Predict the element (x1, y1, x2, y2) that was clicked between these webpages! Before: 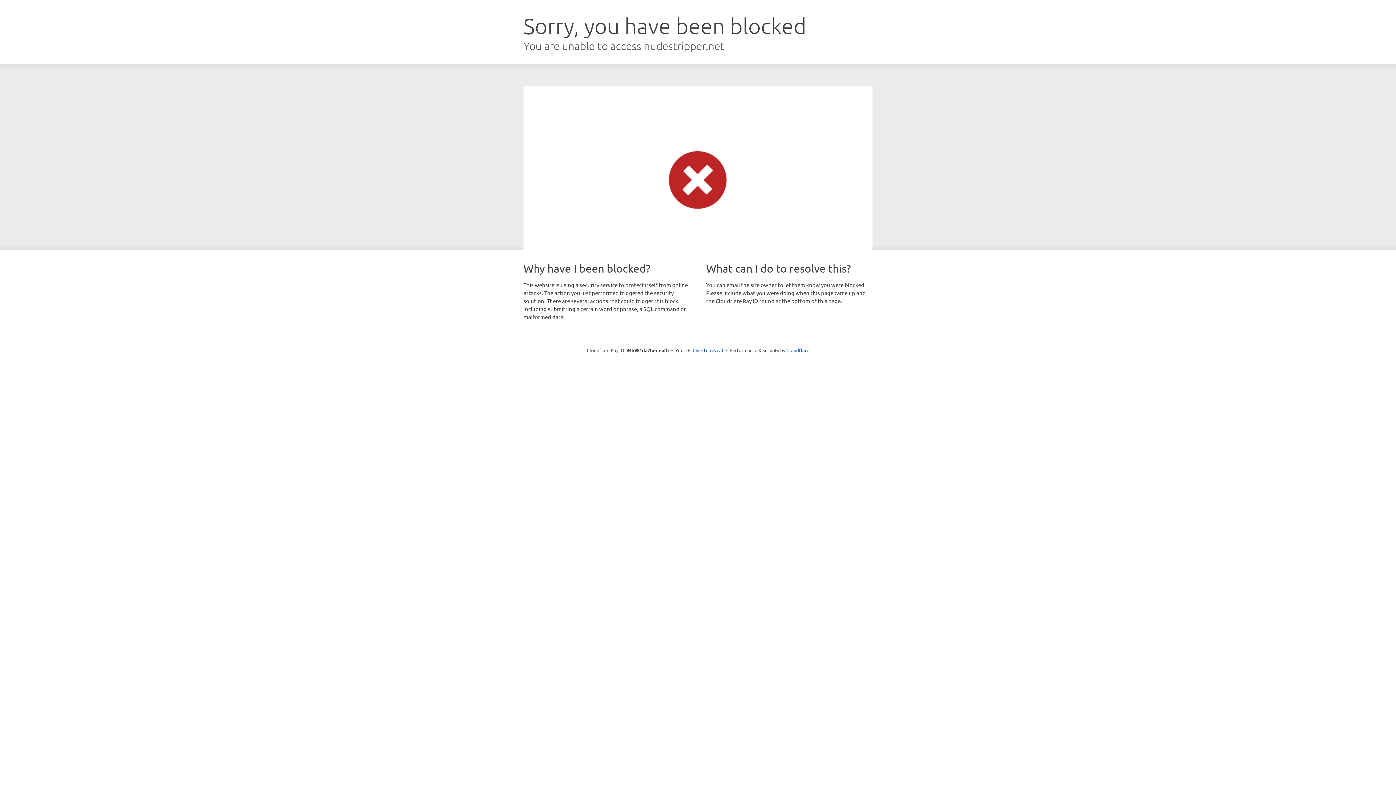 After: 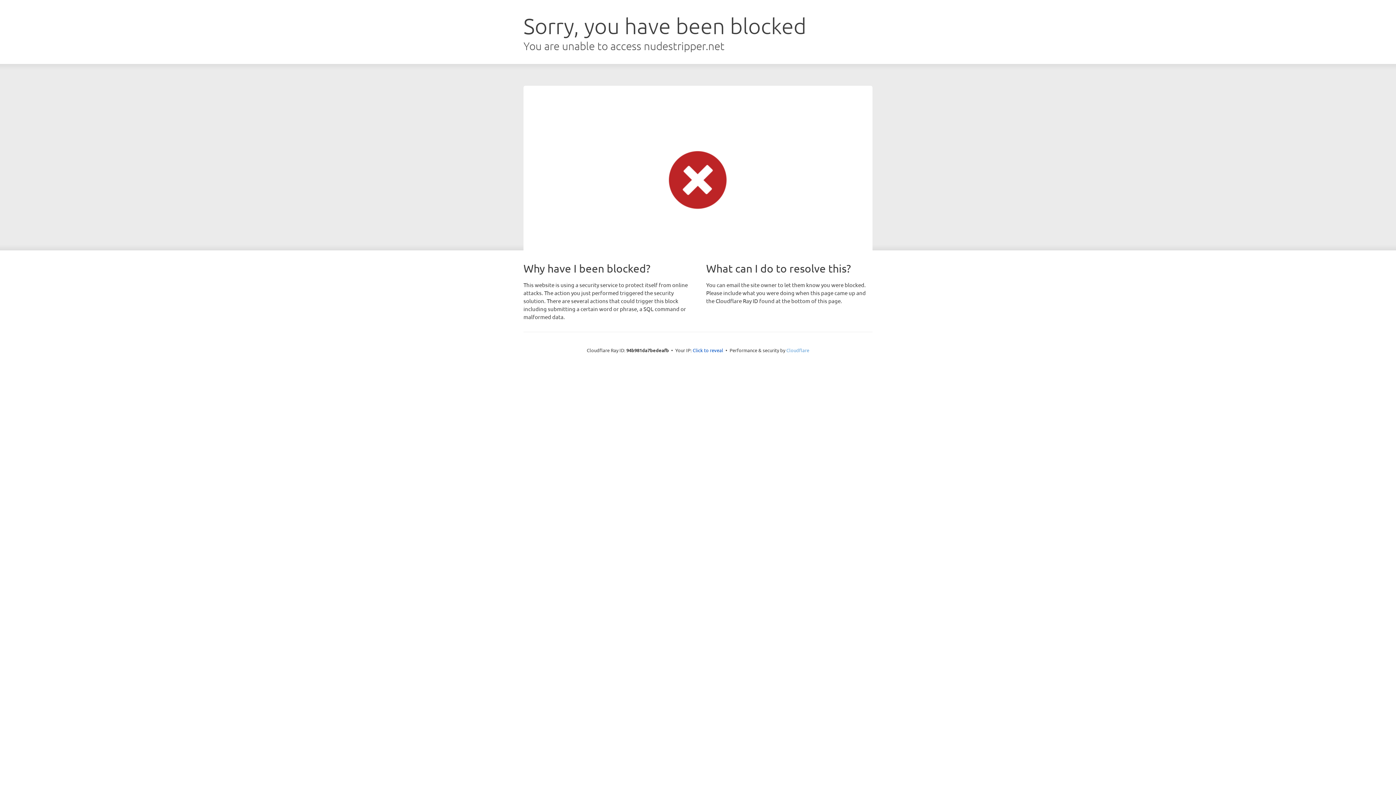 Action: label: Cloudflare bbox: (786, 347, 809, 353)